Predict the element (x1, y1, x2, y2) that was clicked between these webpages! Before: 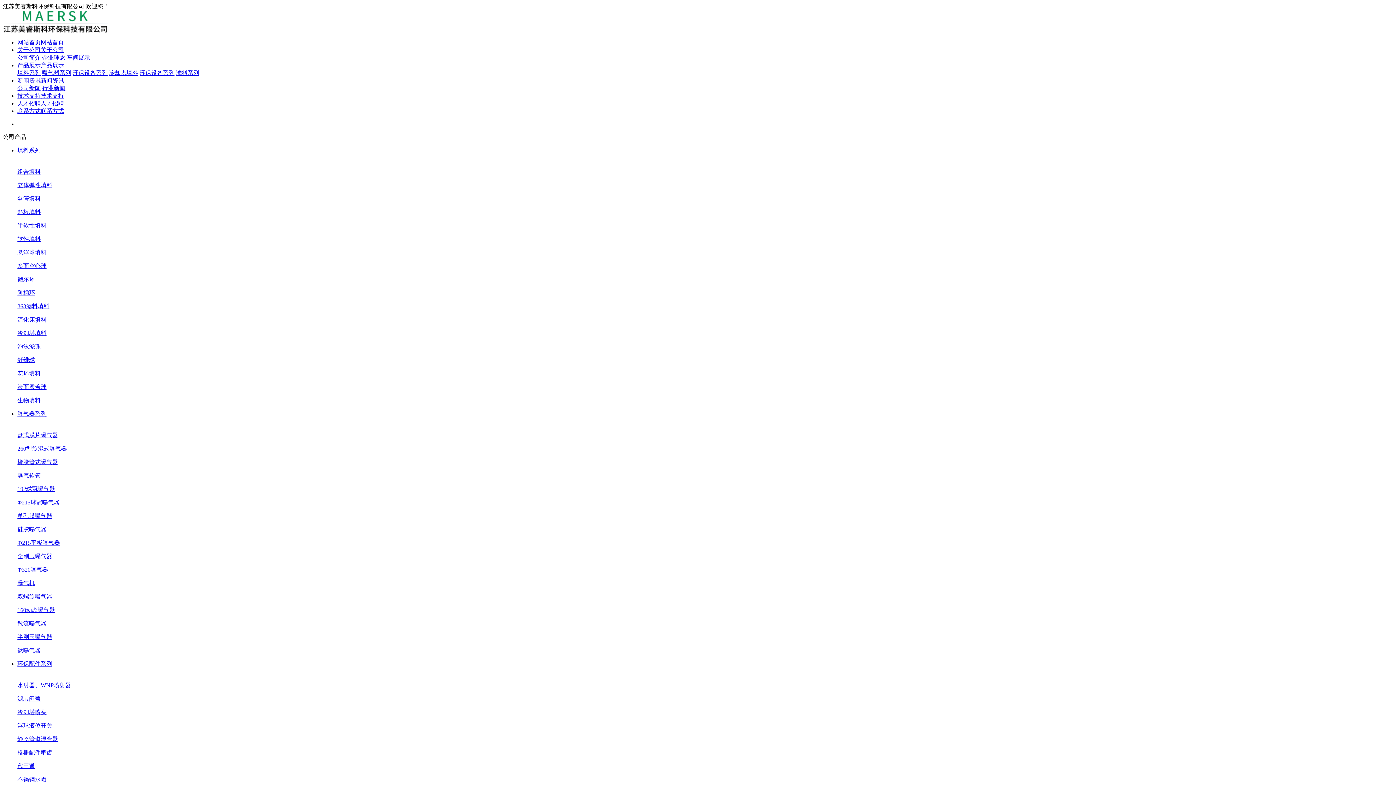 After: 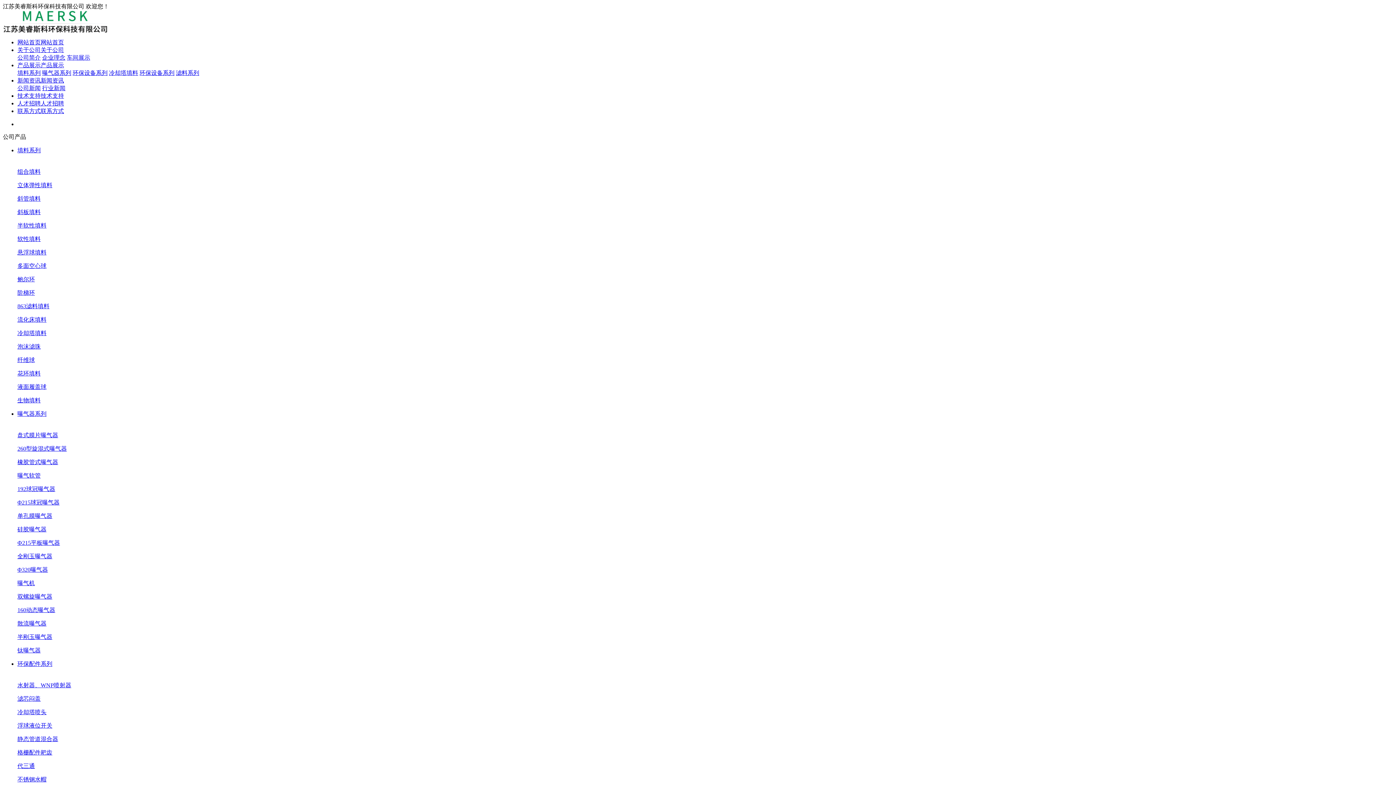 Action: label: 软性填料 bbox: (17, 236, 40, 242)